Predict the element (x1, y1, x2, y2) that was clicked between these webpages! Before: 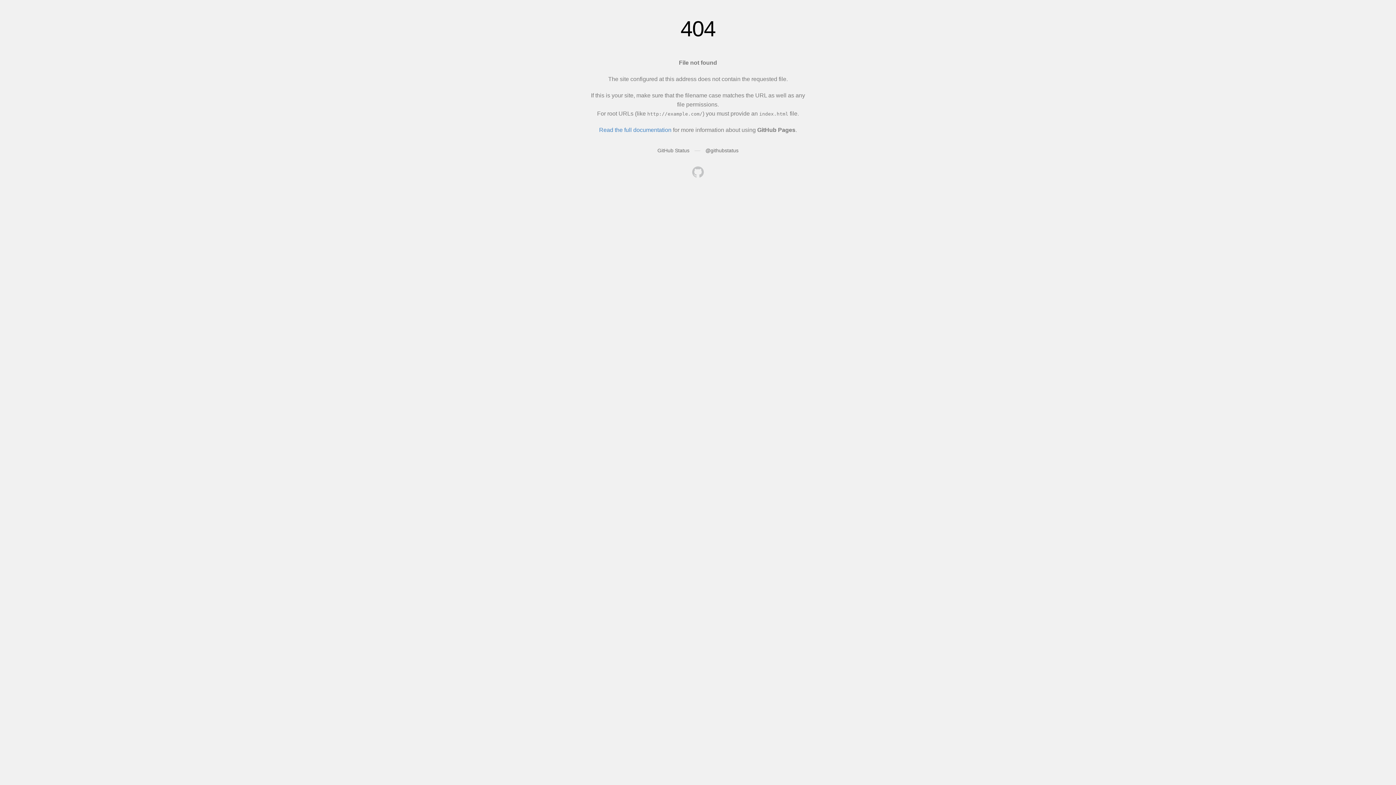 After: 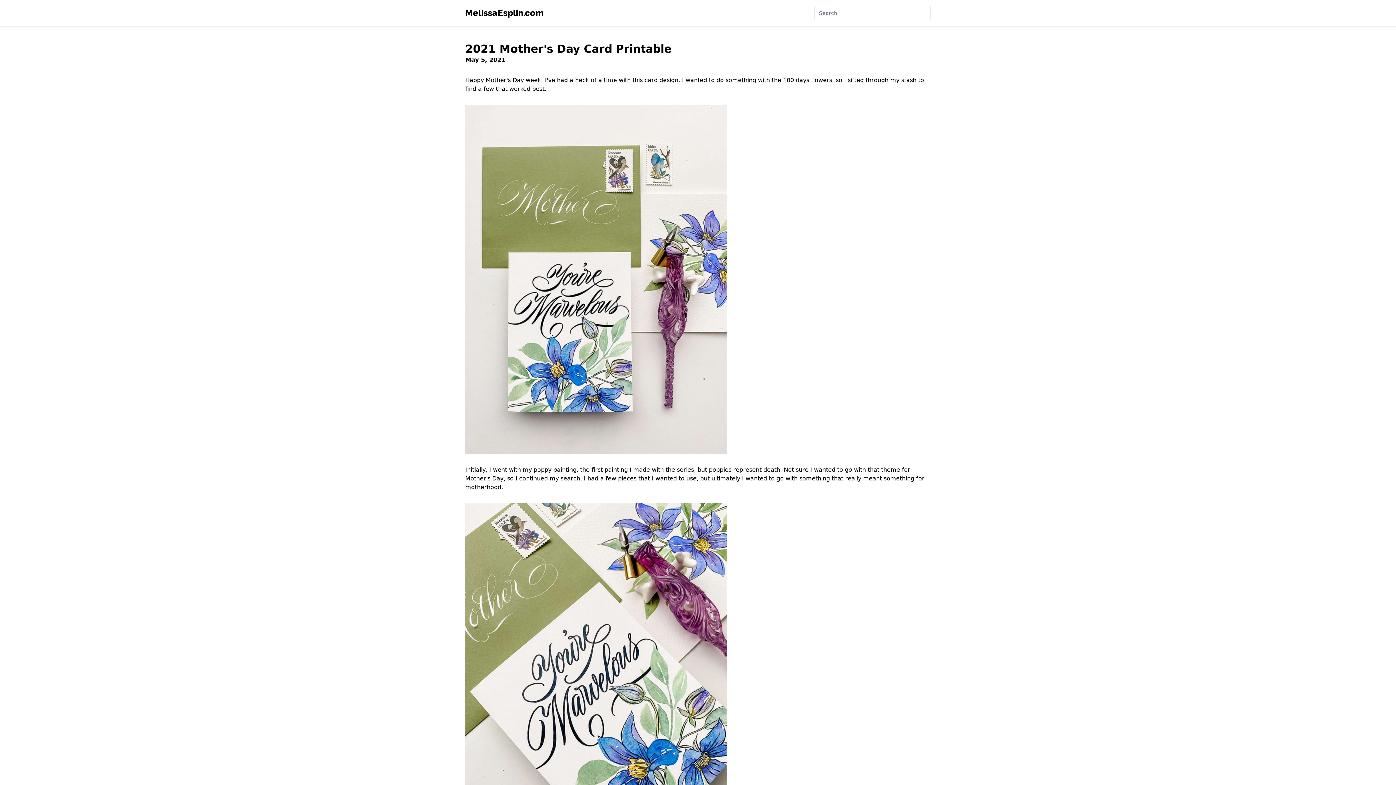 Action: bbox: (692, 166, 704, 179)